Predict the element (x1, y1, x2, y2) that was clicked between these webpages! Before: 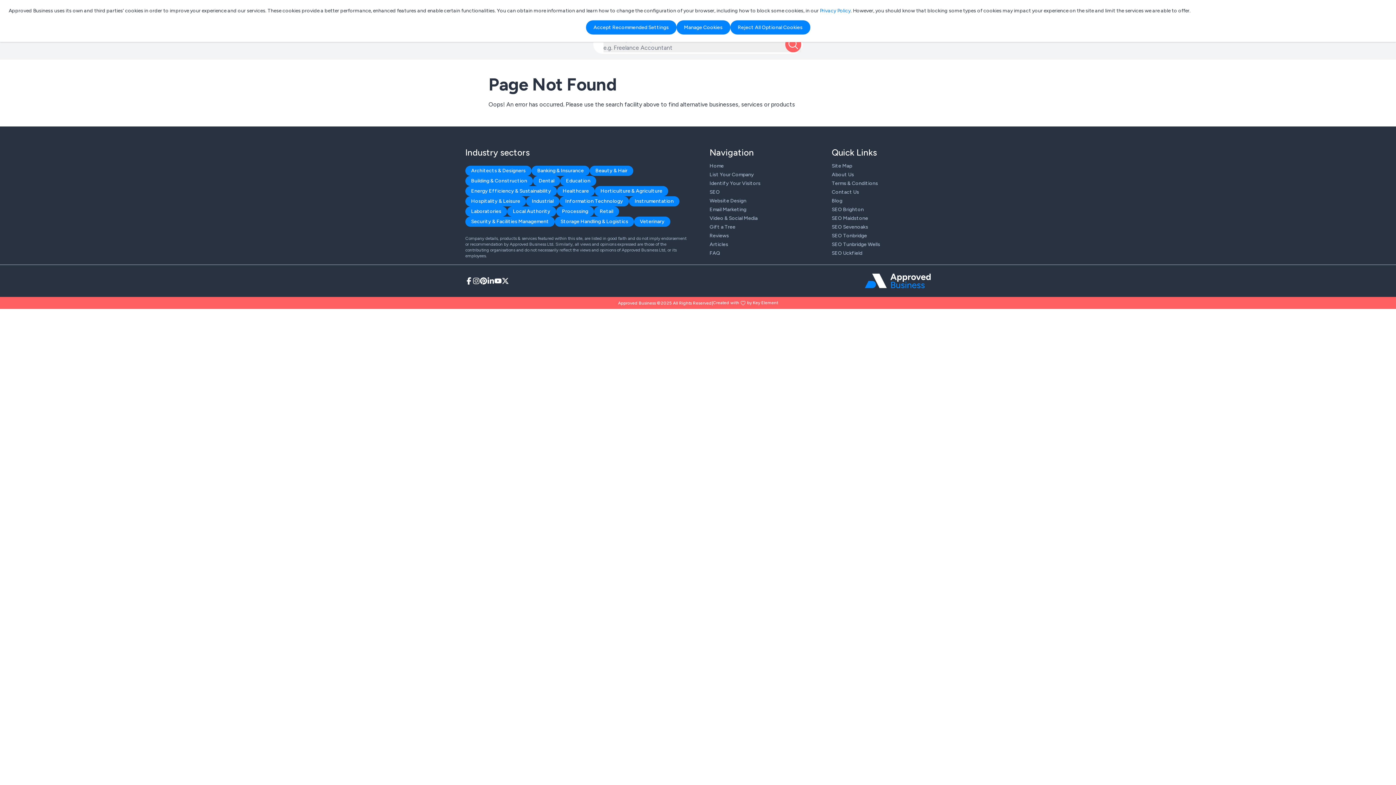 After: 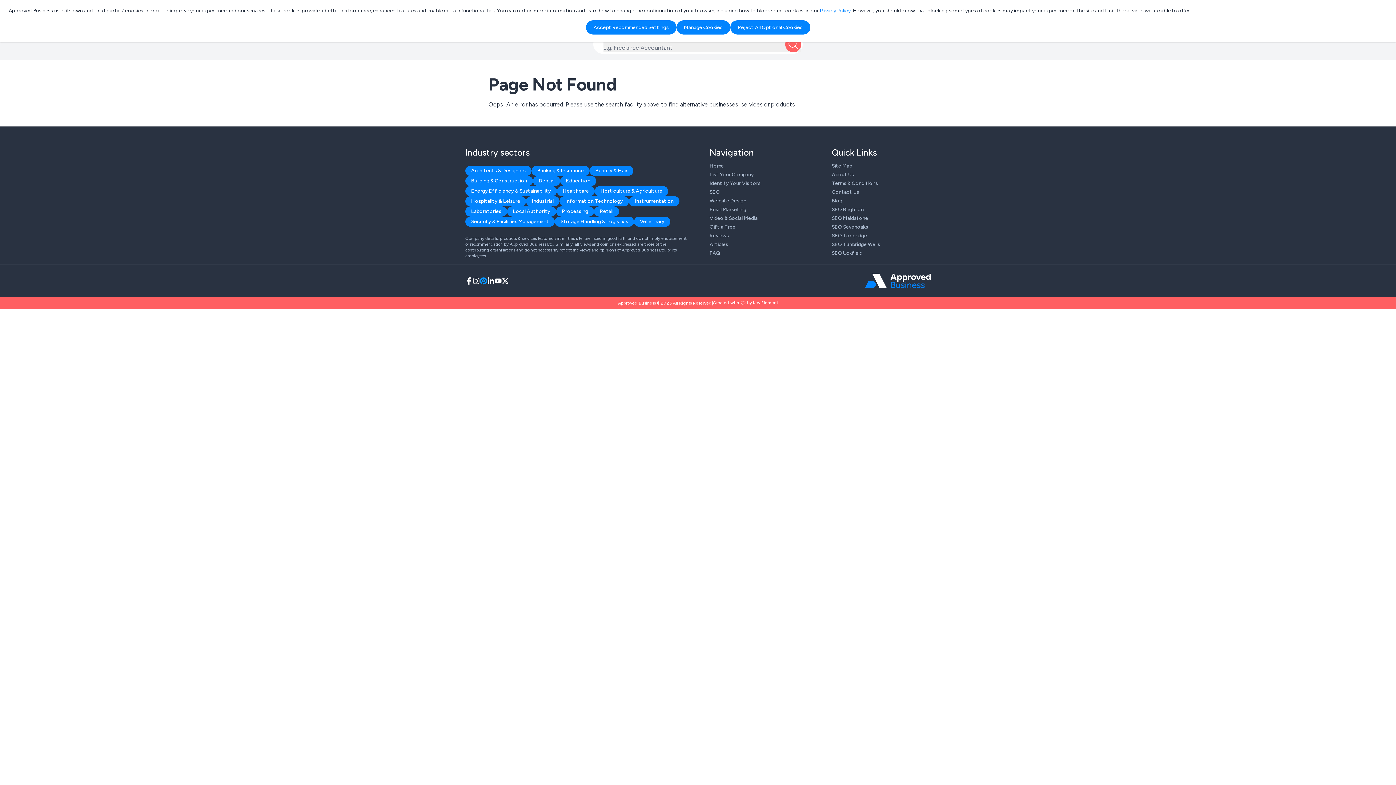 Action: bbox: (480, 277, 487, 284) label: Open Approved Business Pinterest